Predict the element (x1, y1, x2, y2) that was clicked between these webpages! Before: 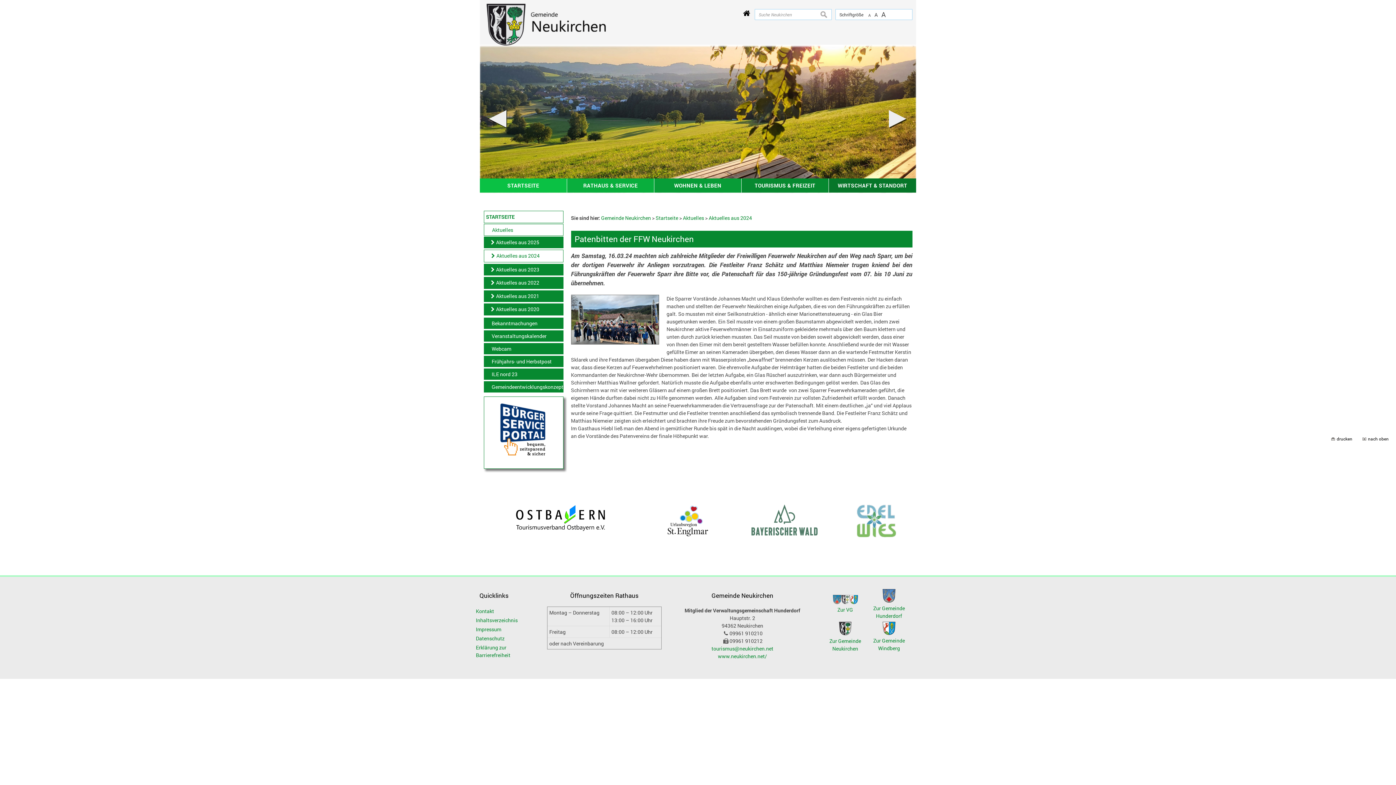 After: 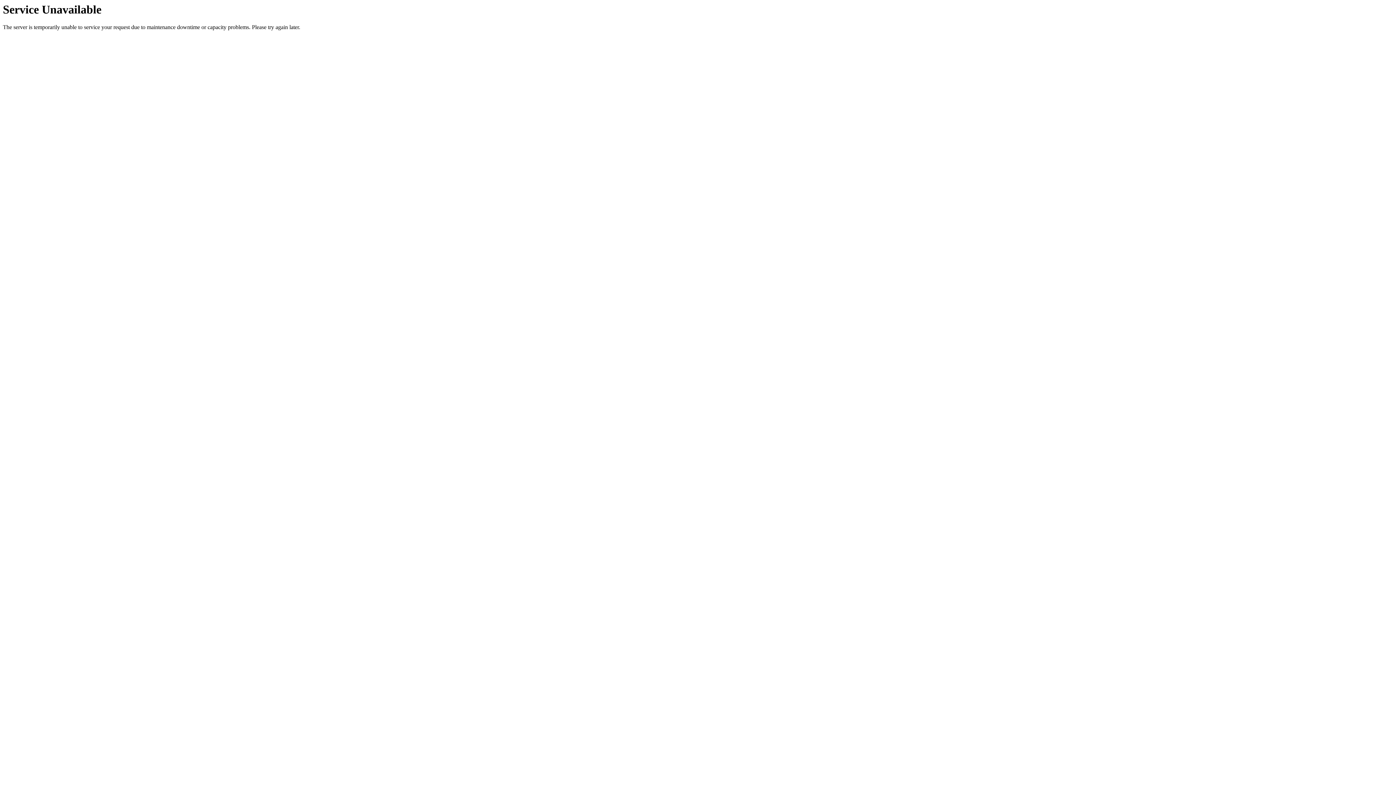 Action: label: Startseite bbox: (655, 214, 678, 221)